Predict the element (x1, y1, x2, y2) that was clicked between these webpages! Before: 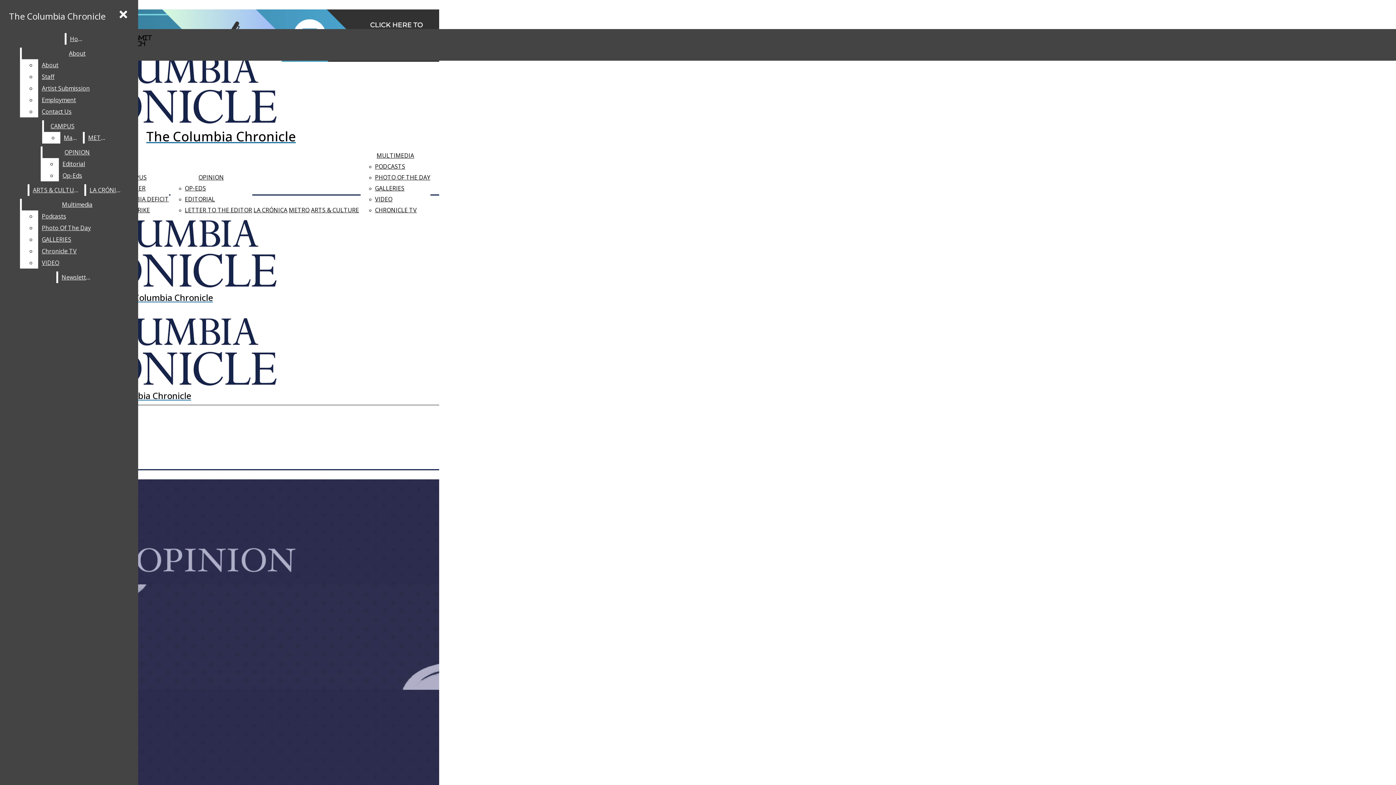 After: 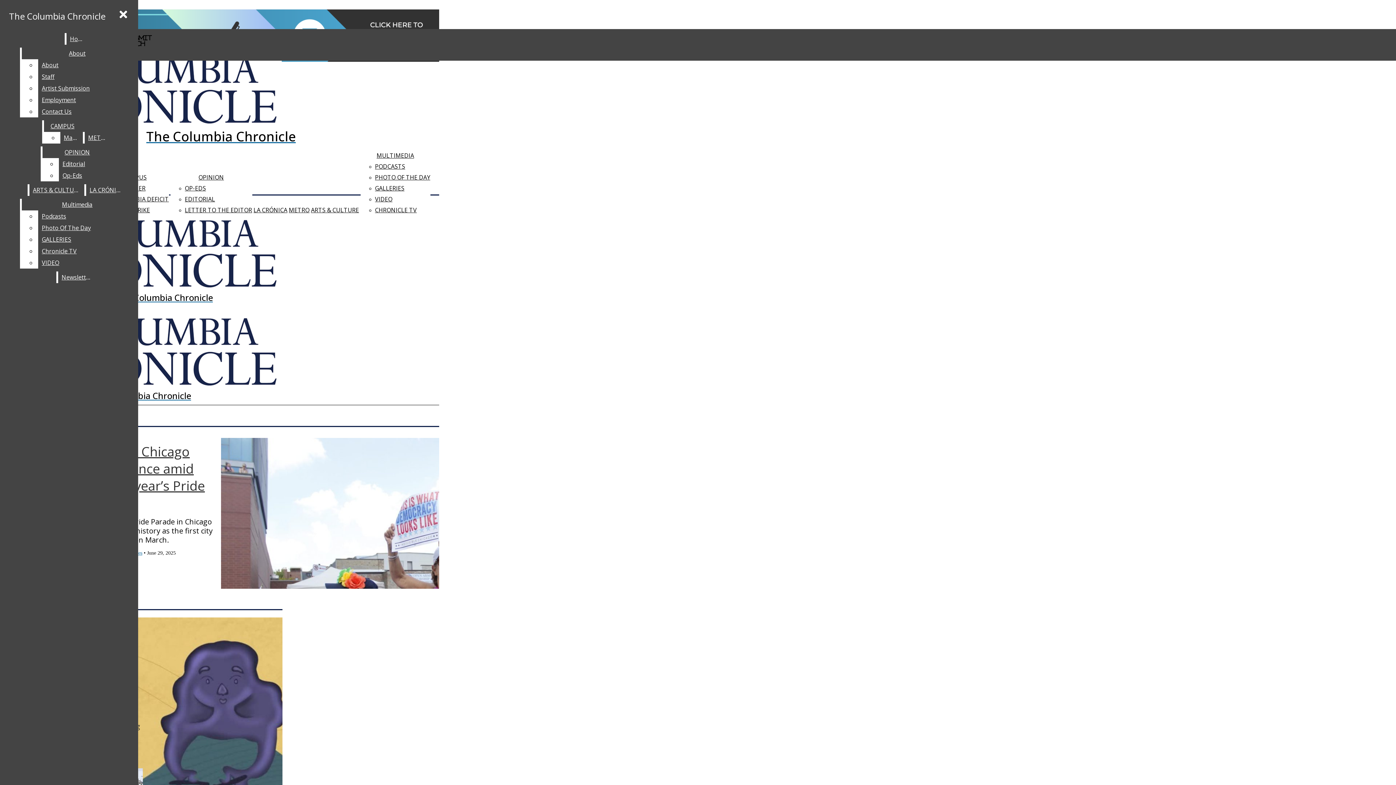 Action: label: The Columbia Chronicle bbox: (2, 217, 325, 303)